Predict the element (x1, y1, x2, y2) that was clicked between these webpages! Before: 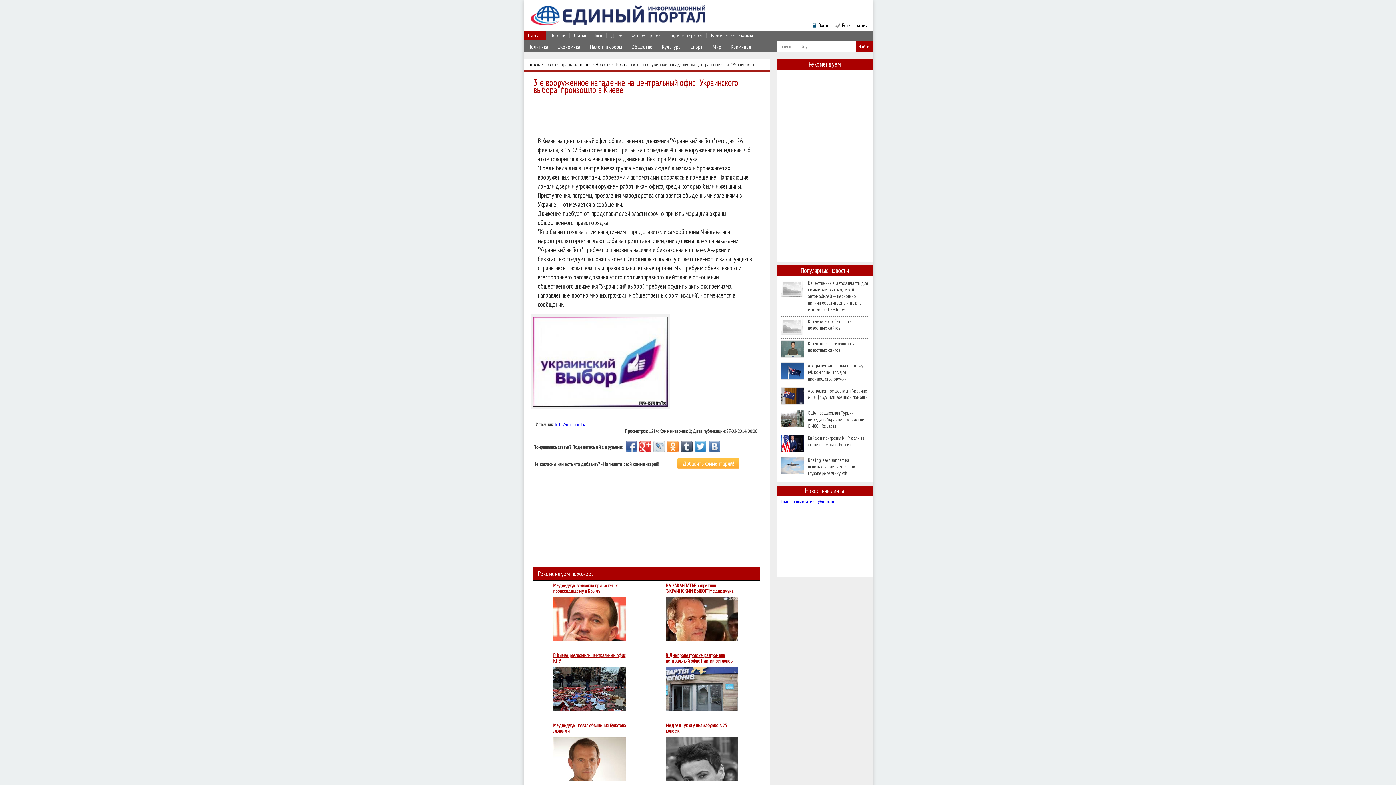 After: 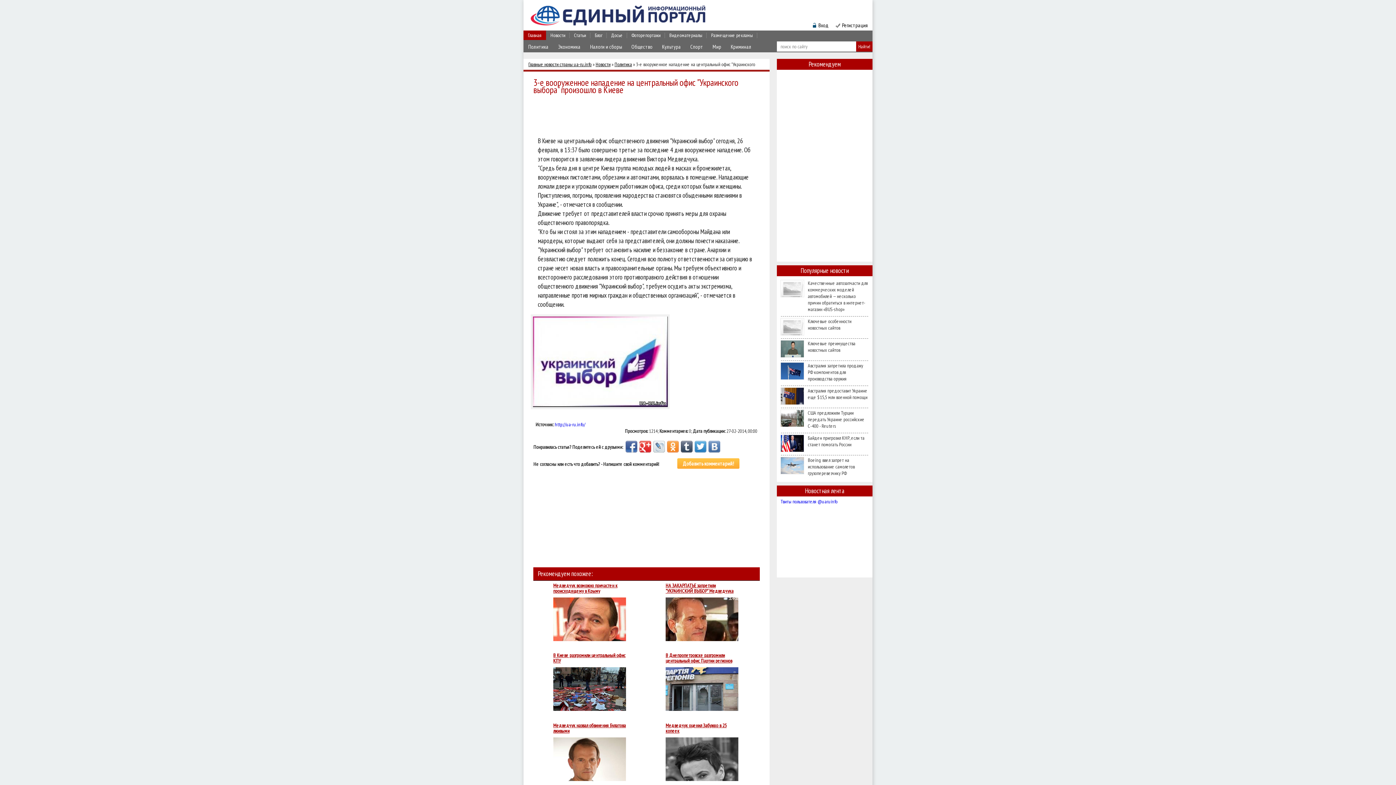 Action: bbox: (639, 441, 651, 452)